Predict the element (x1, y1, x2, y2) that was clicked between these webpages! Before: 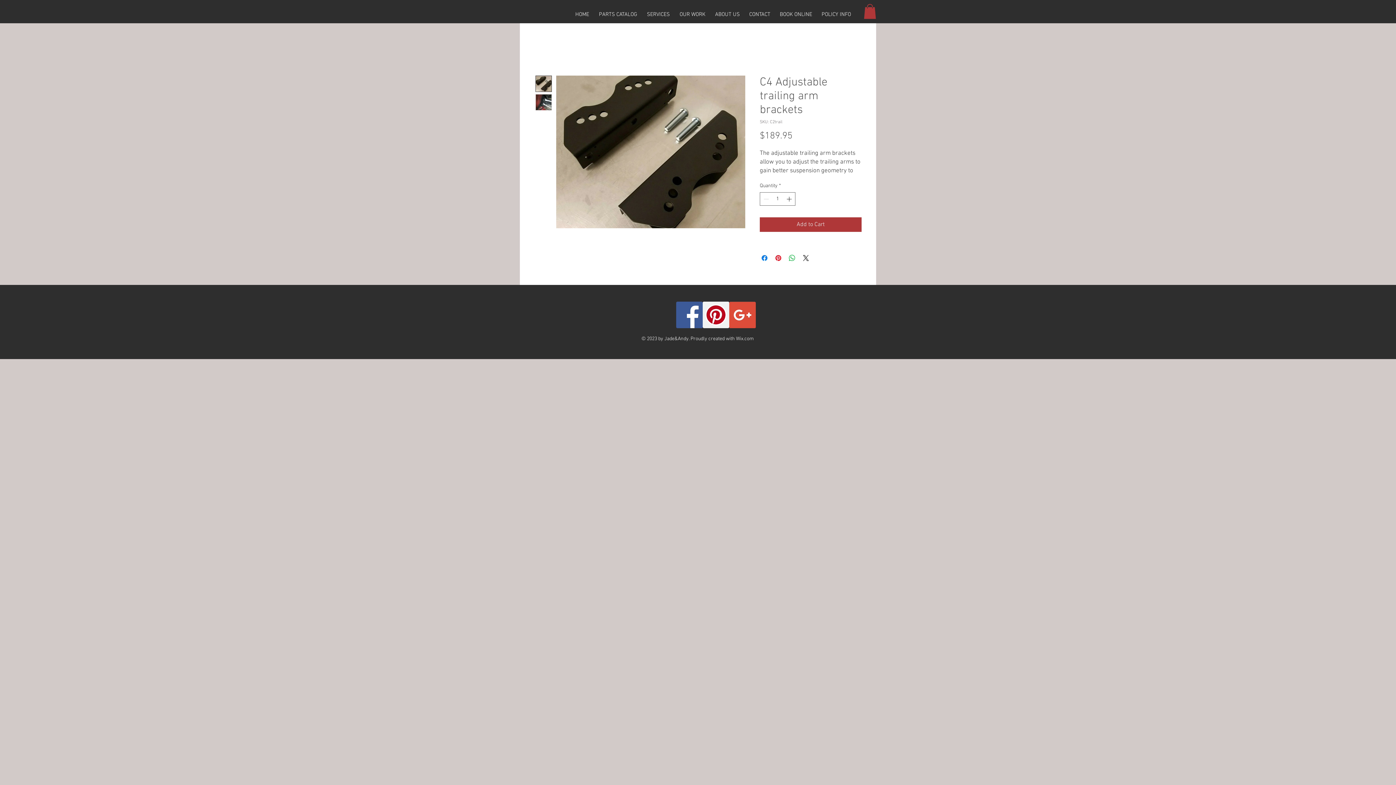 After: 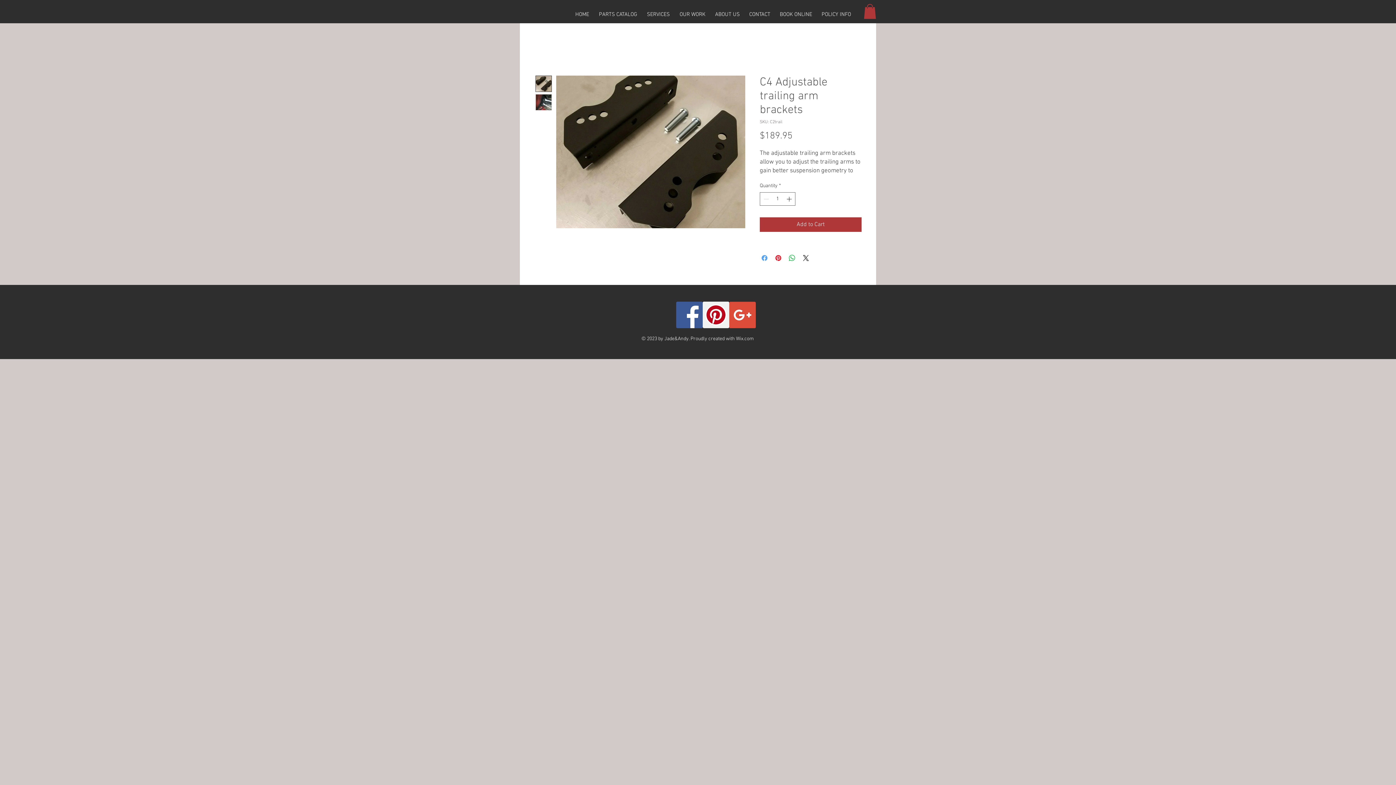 Action: label: Share on Facebook bbox: (760, 253, 769, 262)